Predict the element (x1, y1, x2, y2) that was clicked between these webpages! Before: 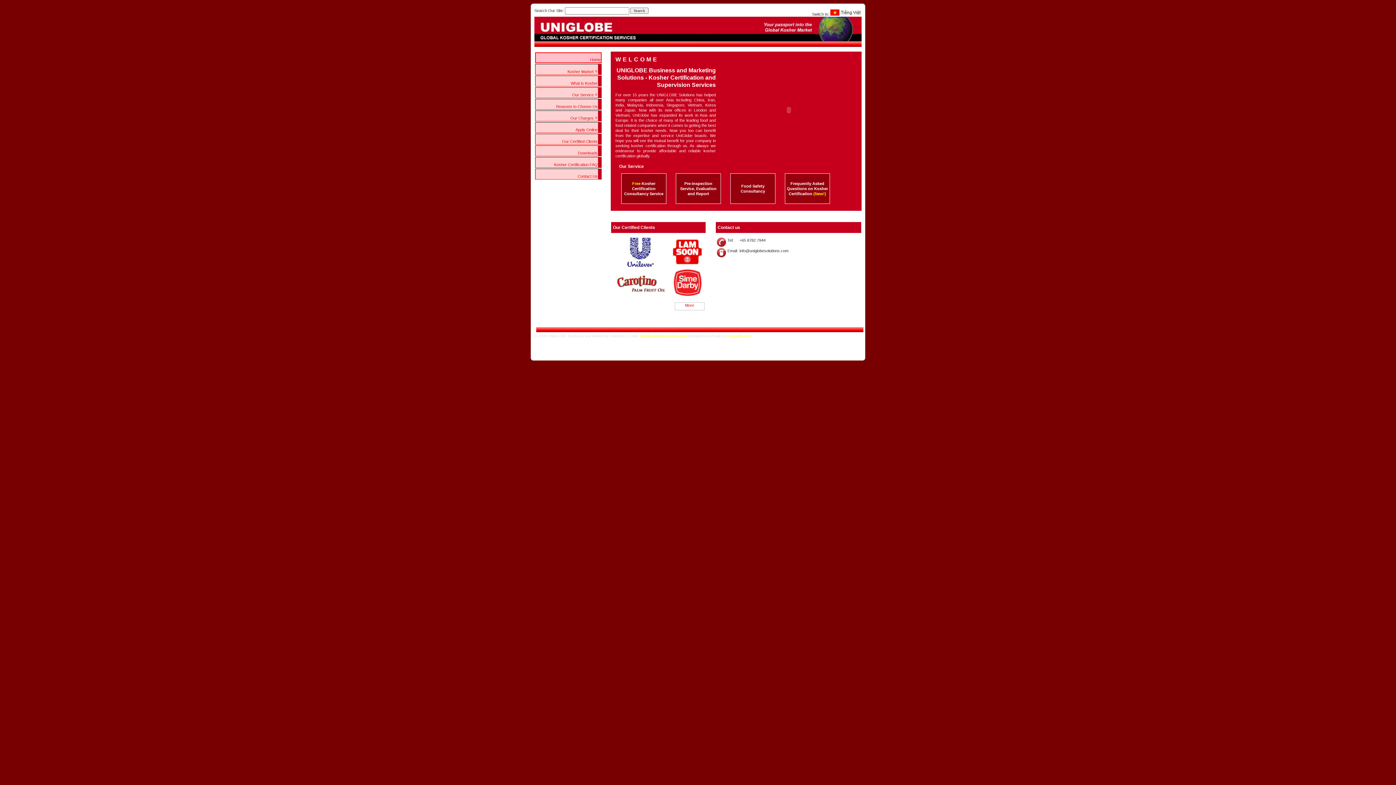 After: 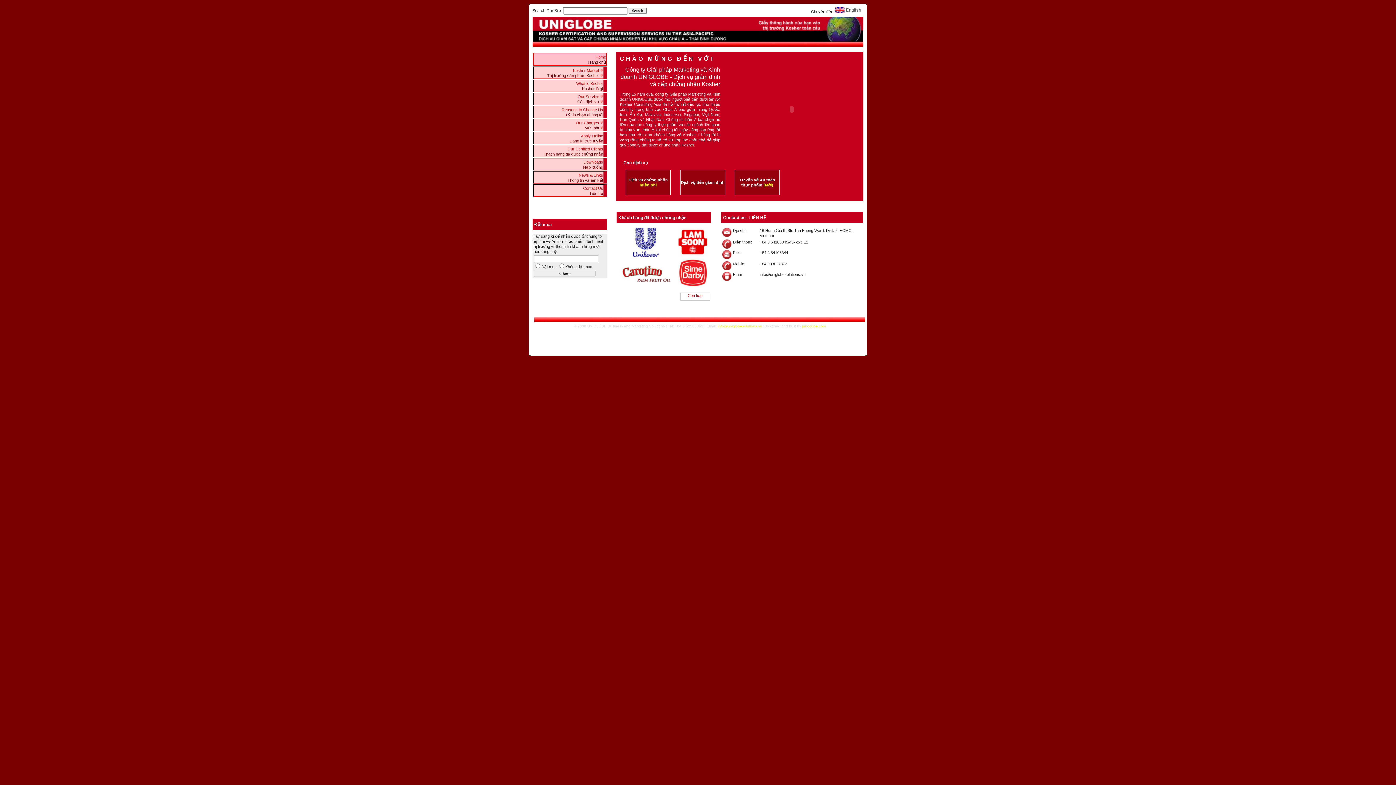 Action: bbox: (830, 12, 861, 16)